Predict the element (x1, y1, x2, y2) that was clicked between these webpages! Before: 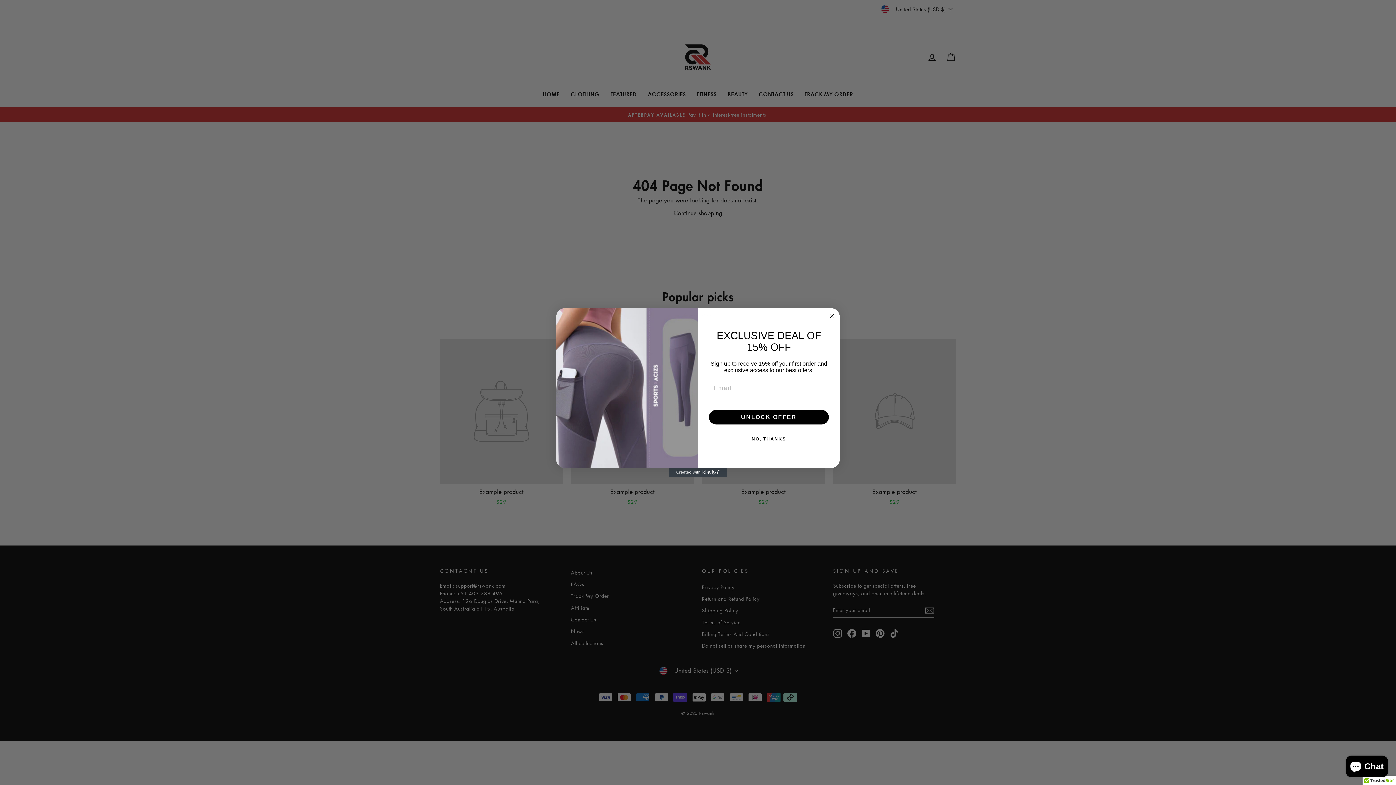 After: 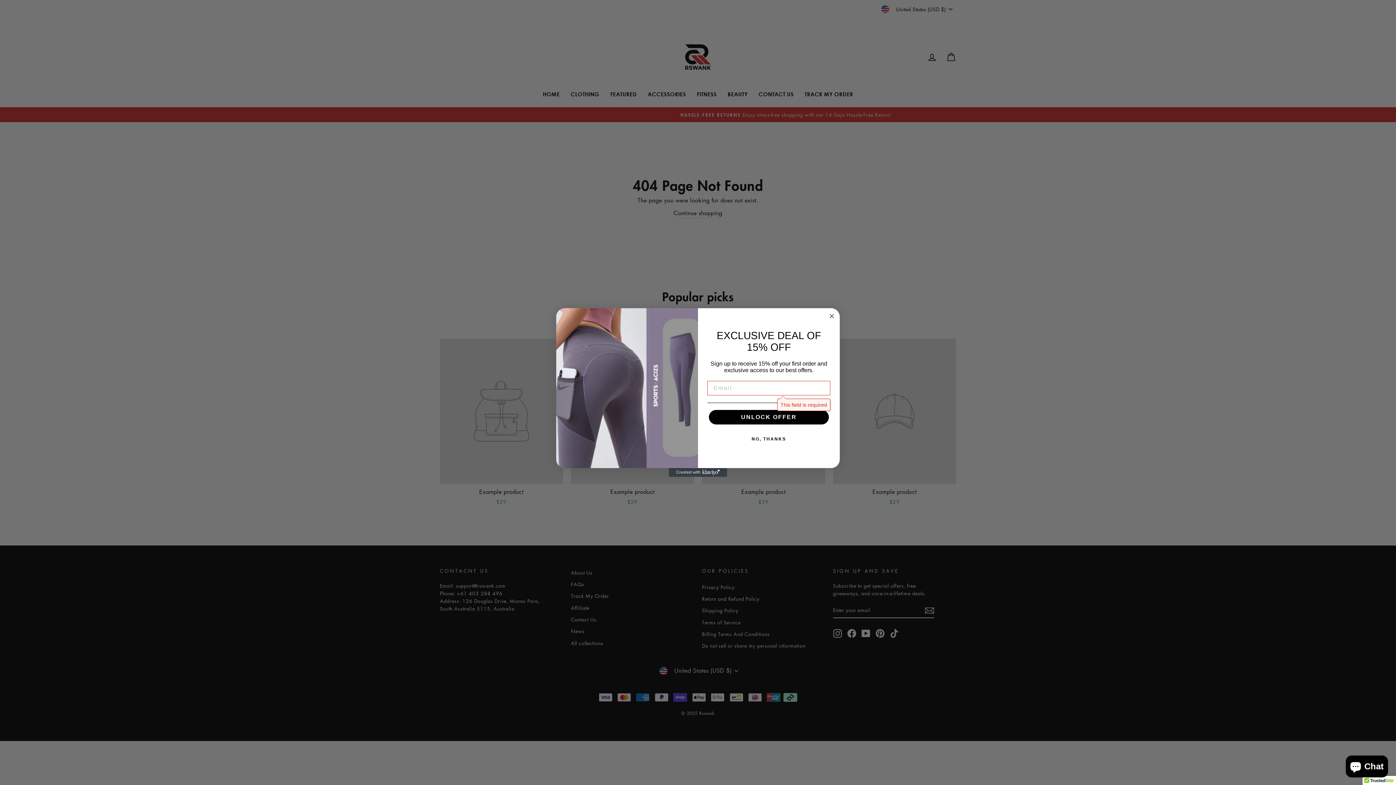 Action: bbox: (709, 410, 829, 424) label: UNLOCK OFFER